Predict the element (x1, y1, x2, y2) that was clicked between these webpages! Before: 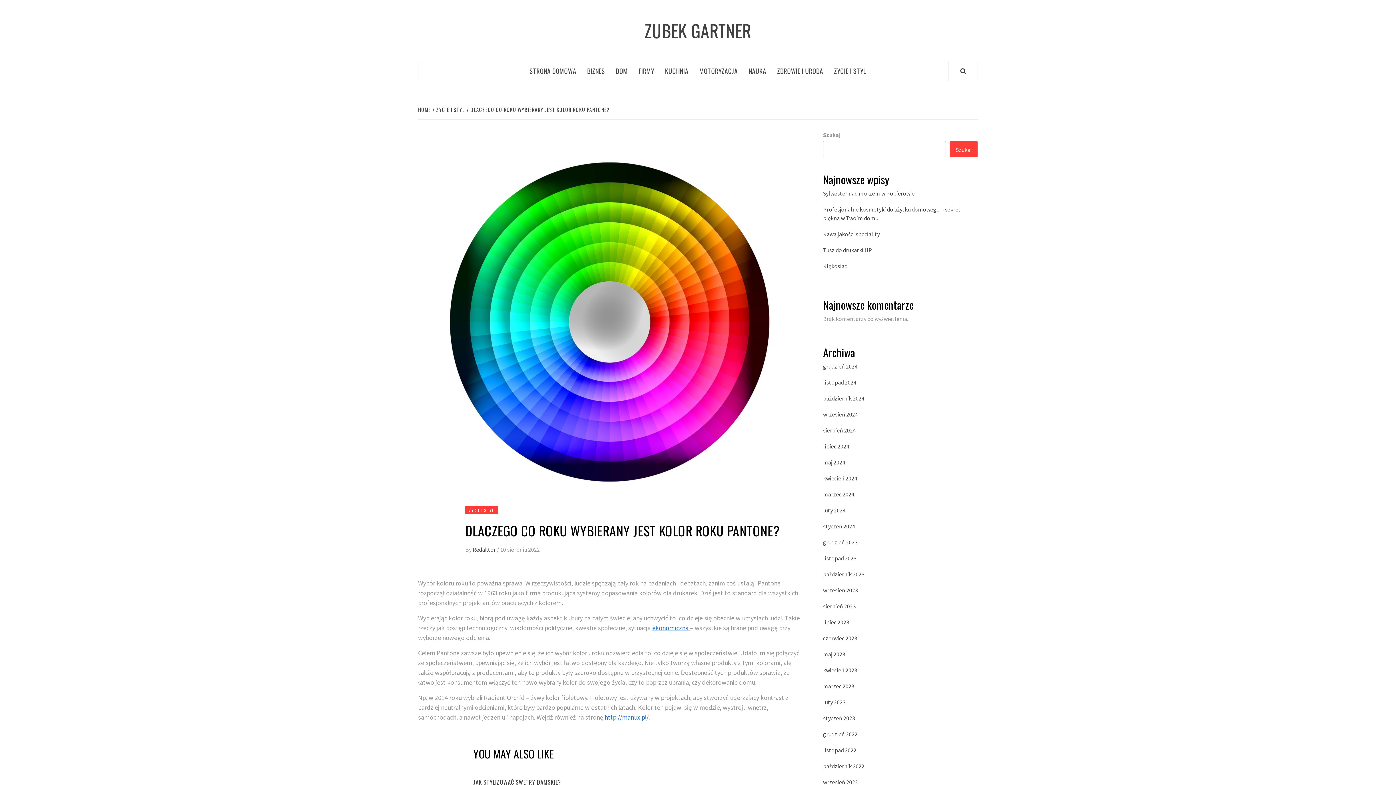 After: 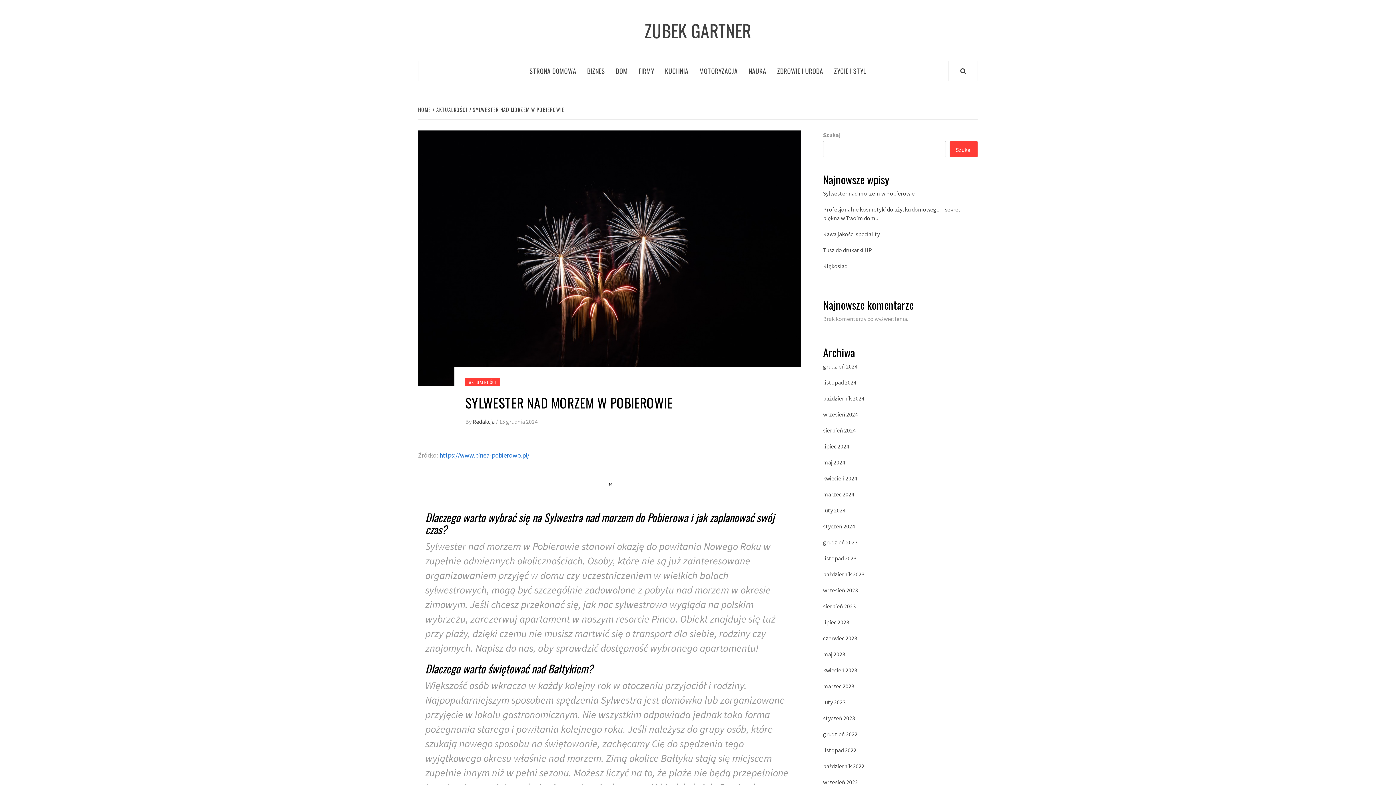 Action: label: Sylwester nad morzem w Pobierowie bbox: (823, 189, 914, 197)